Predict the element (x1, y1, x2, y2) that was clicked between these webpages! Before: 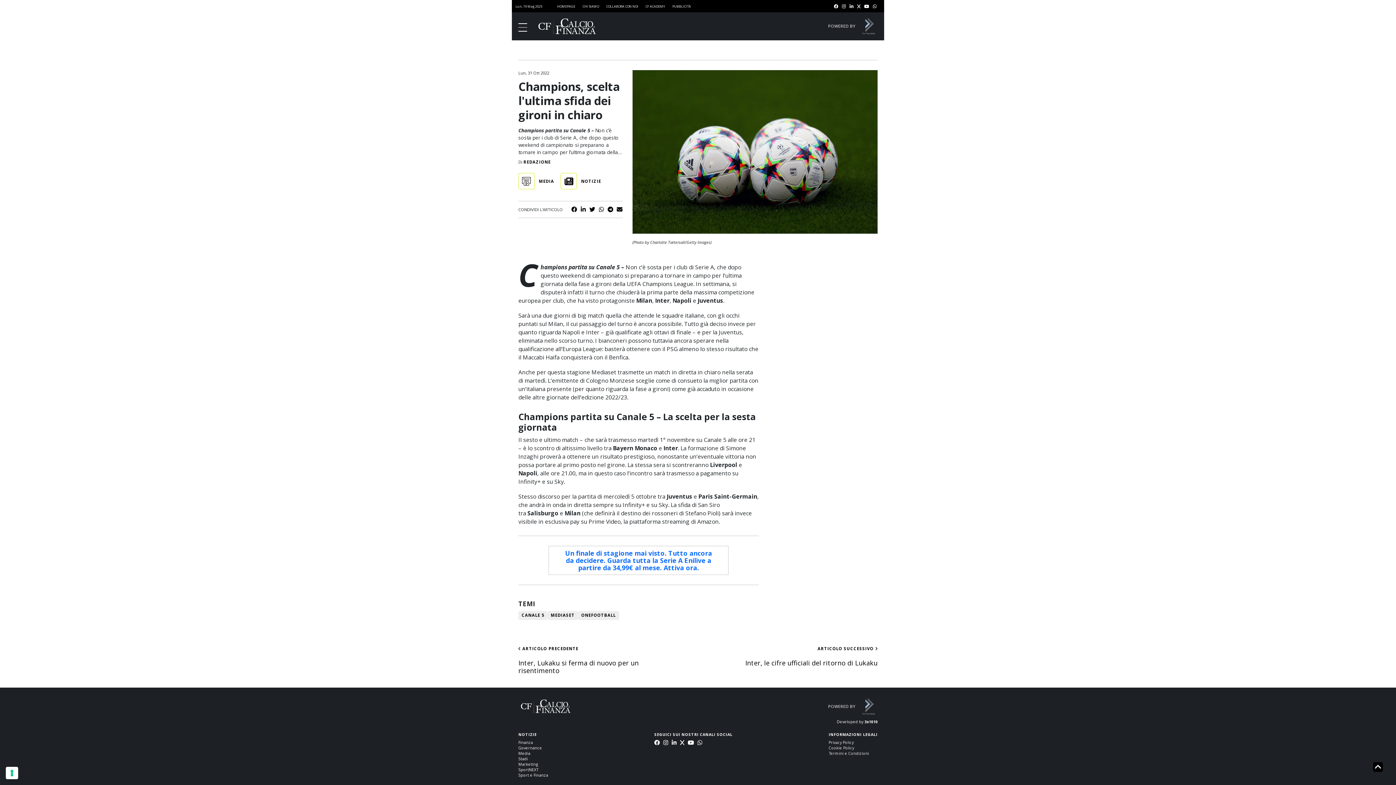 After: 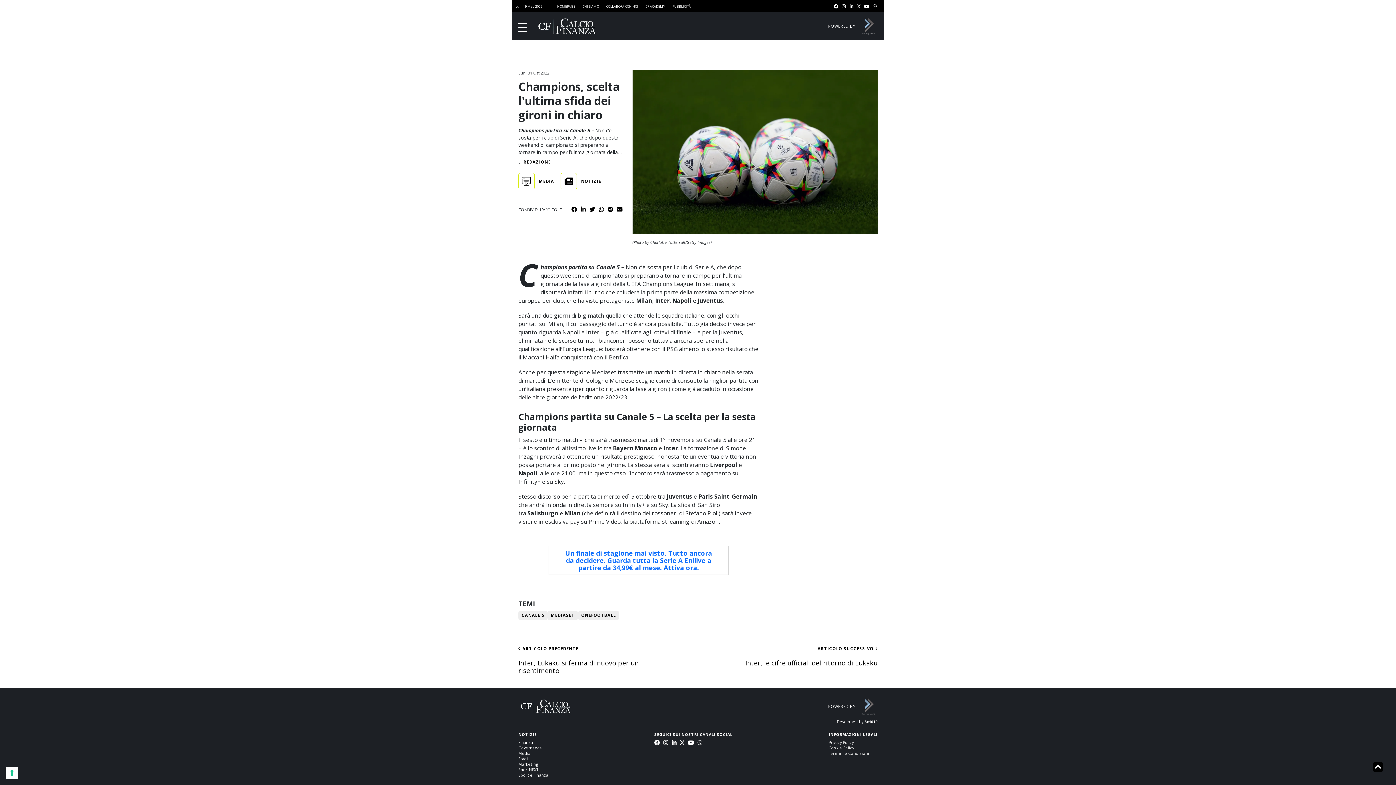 Action: bbox: (607, 205, 613, 213)